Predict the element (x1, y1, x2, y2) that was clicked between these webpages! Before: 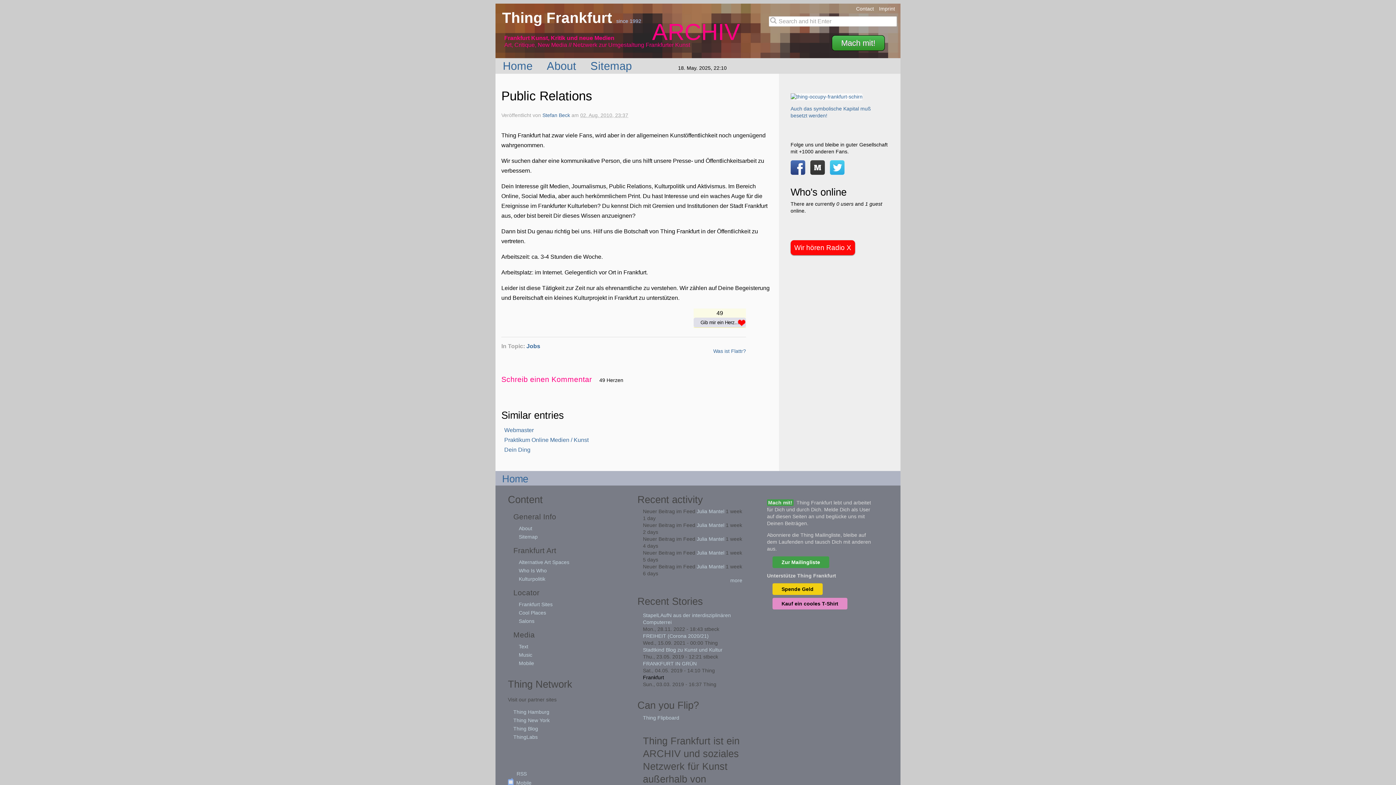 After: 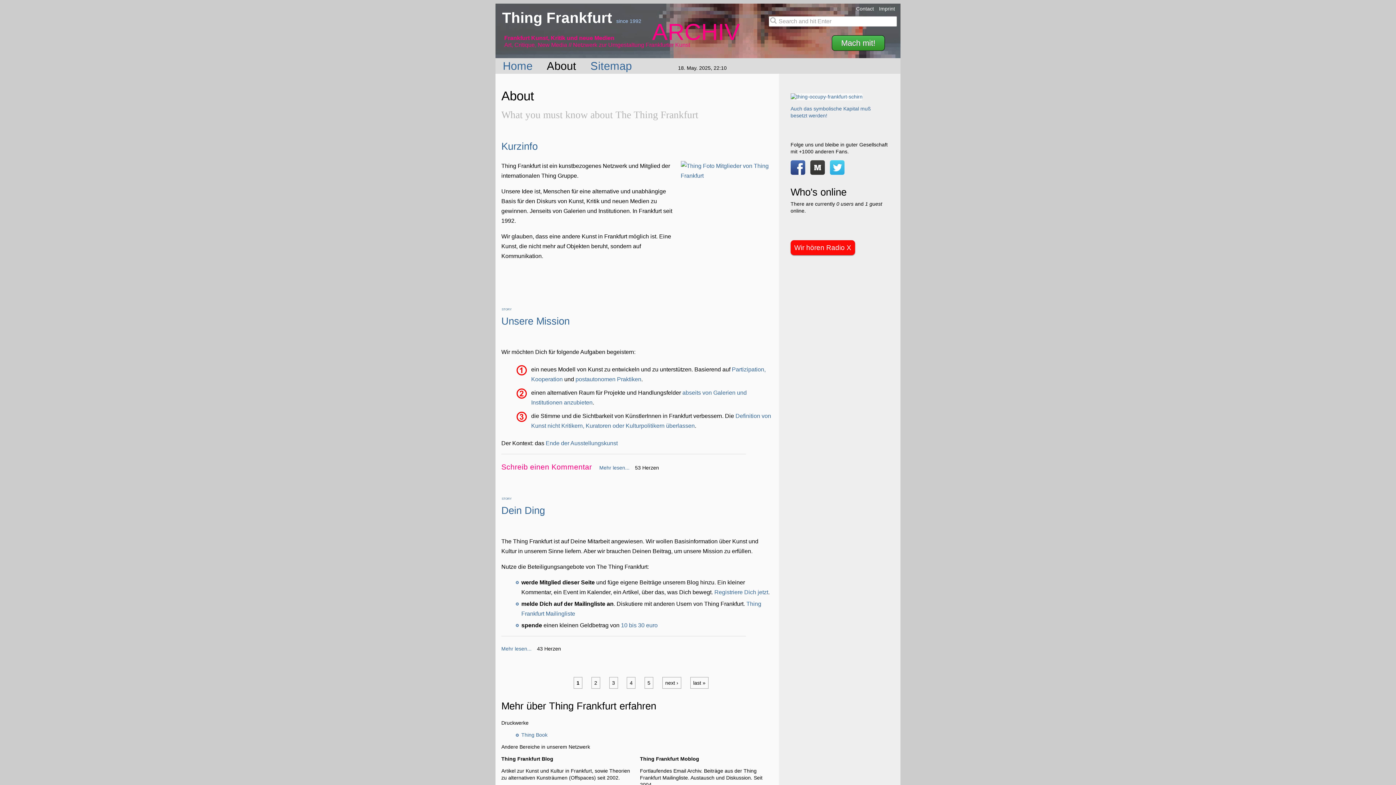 Action: bbox: (518, 525, 532, 531) label: About